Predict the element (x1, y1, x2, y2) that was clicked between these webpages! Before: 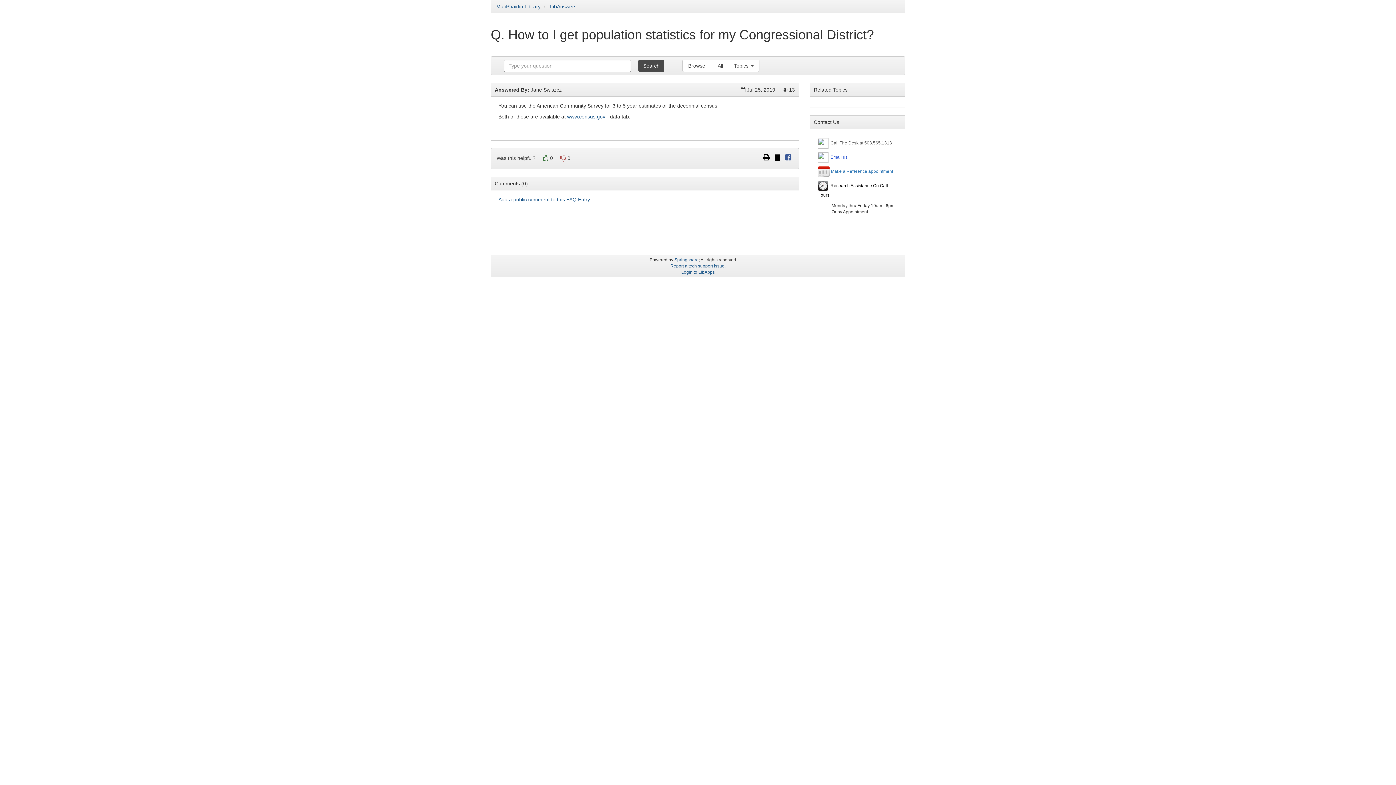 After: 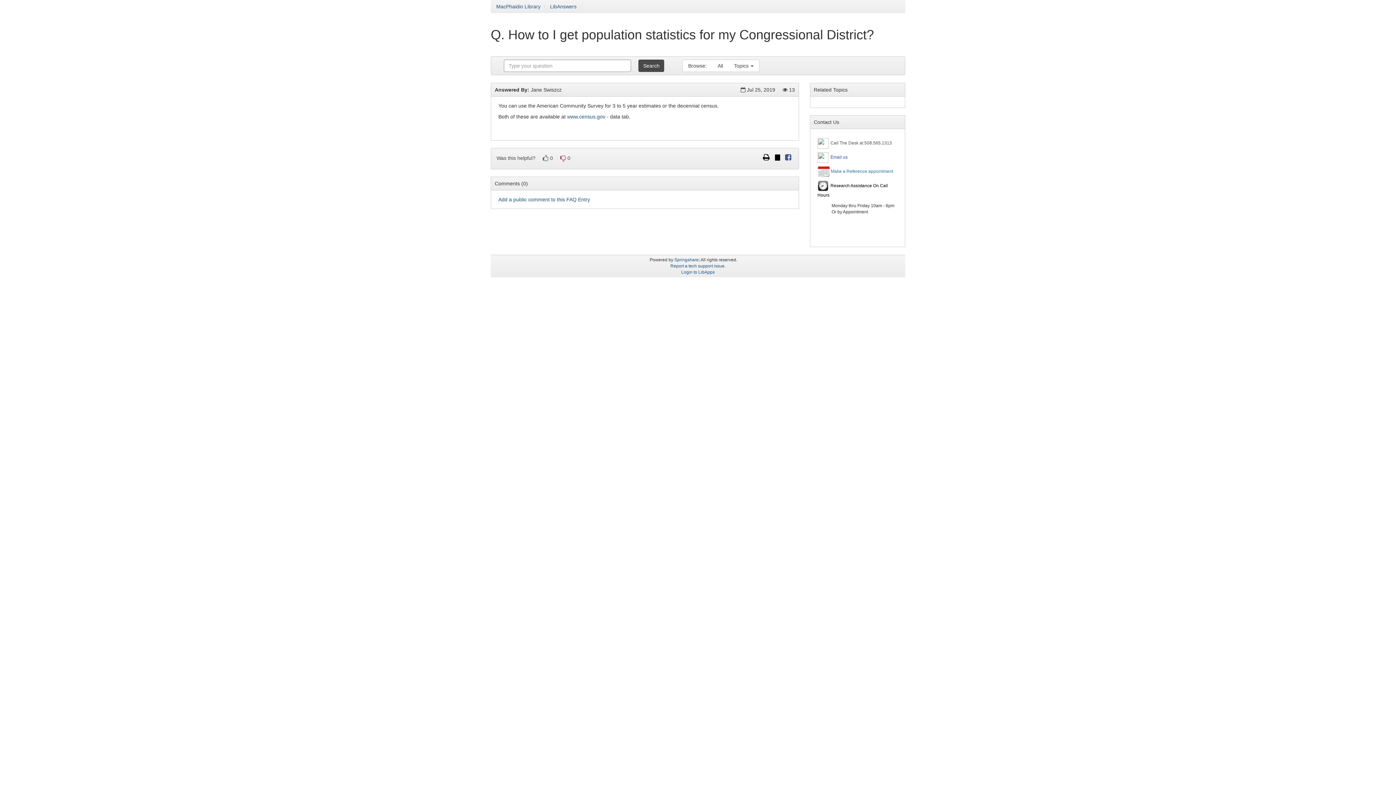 Action: bbox: (830, 154, 847, 159) label: Email us